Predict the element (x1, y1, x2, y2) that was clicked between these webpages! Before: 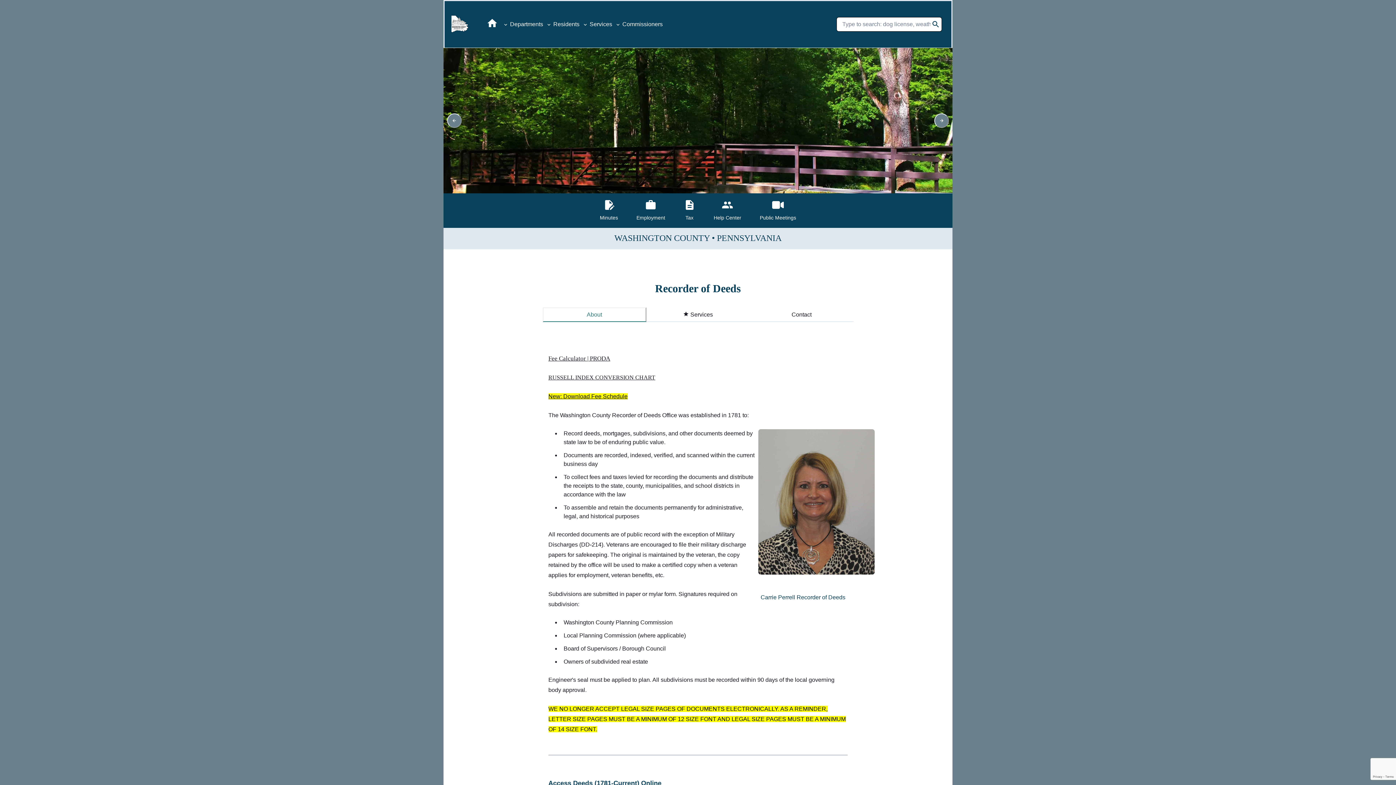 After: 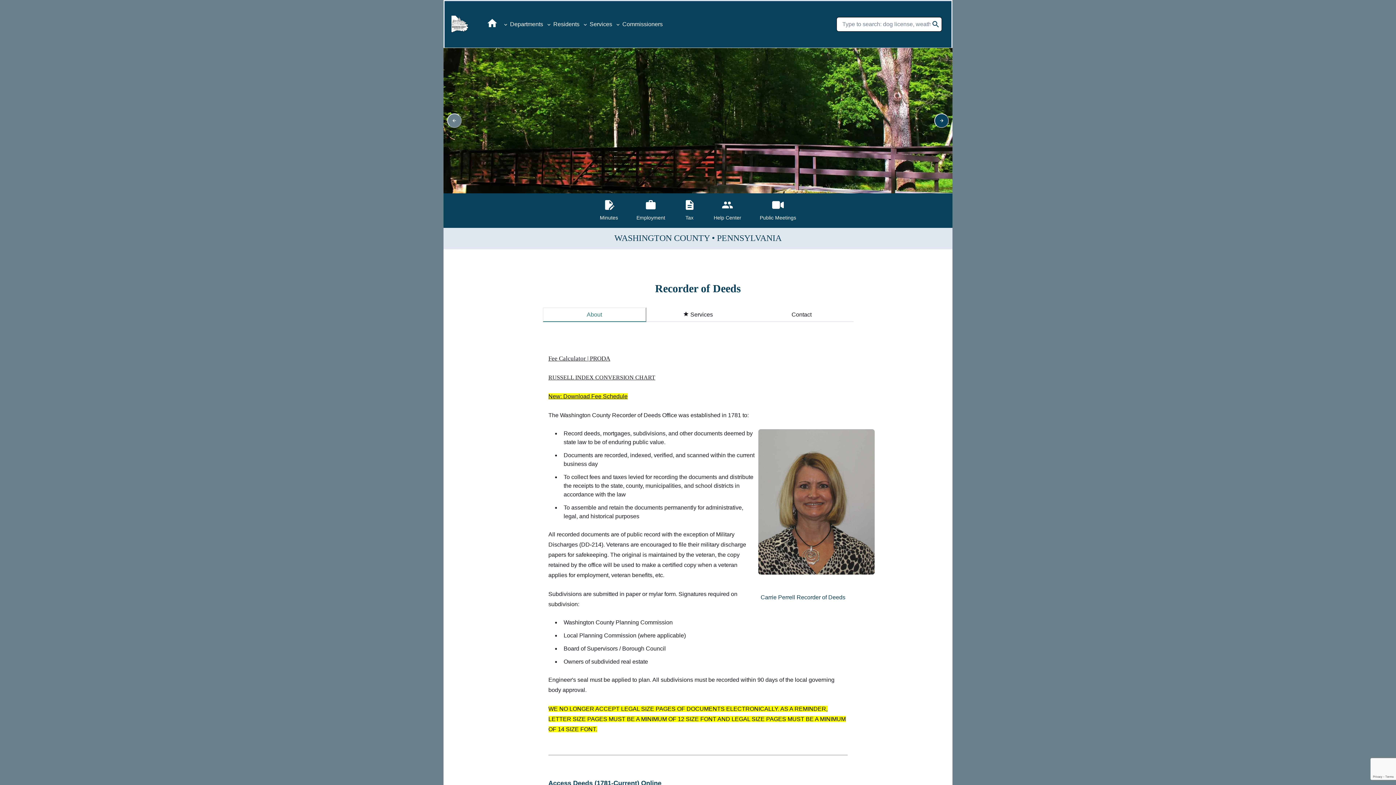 Action: bbox: (934, 113, 949, 128) label: right-arrow